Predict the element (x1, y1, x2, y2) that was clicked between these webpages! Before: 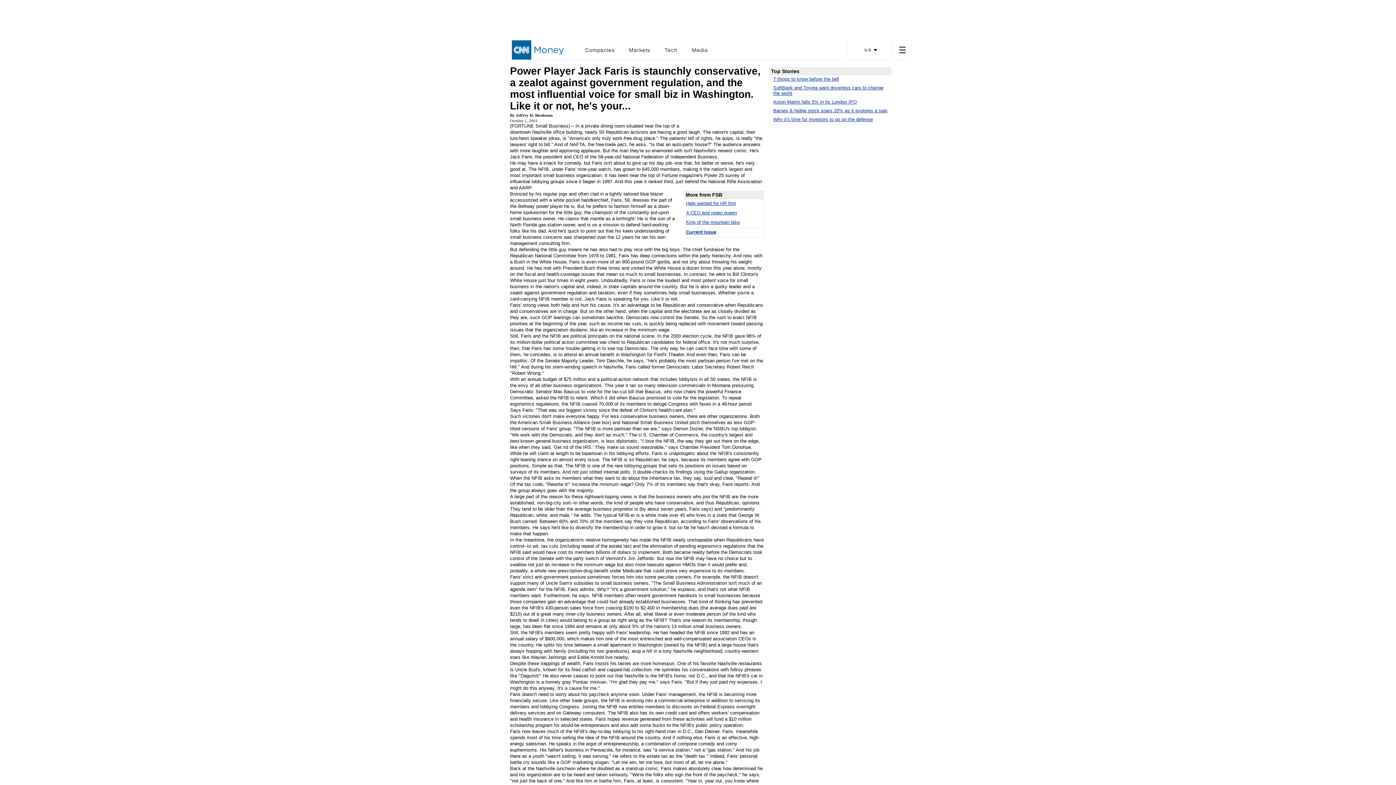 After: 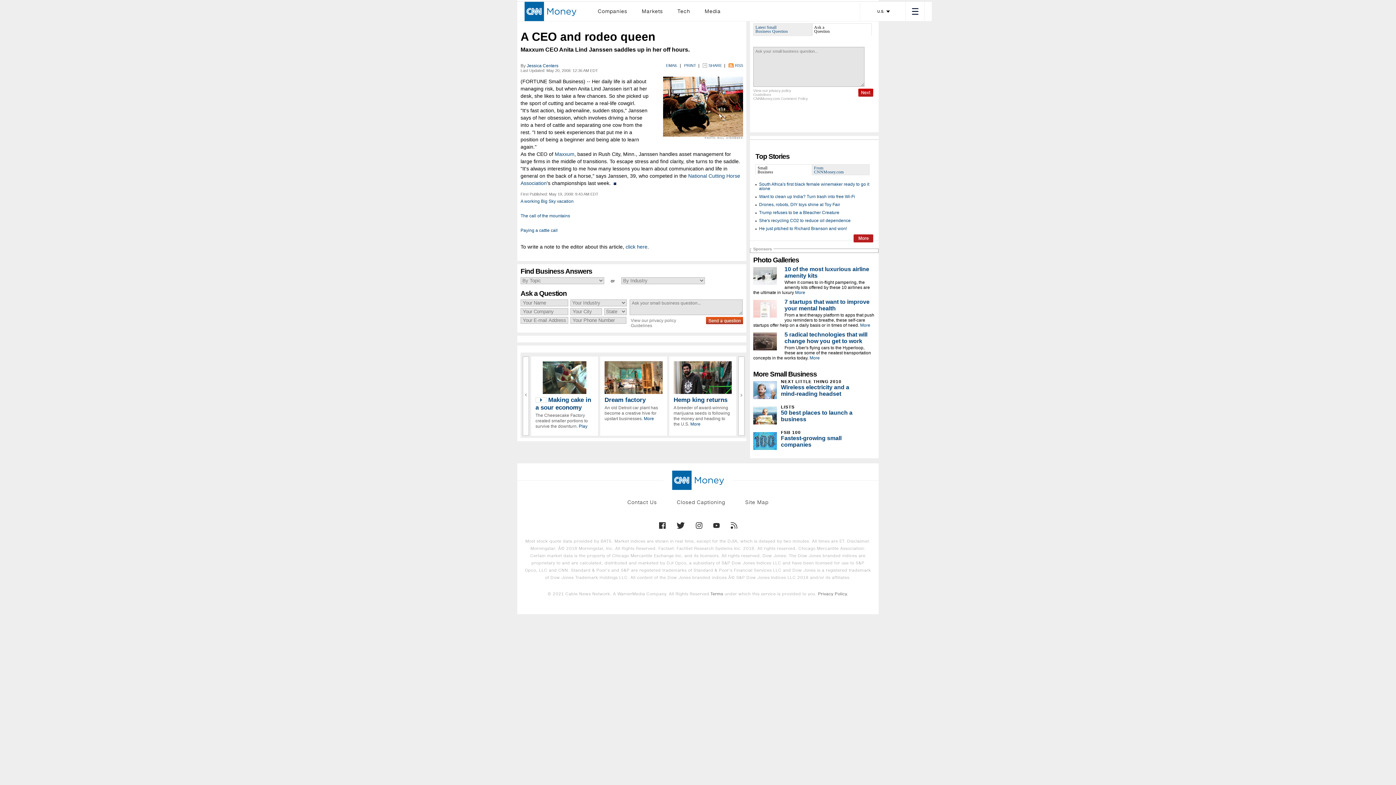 Action: label: A CEO and rodeo queen bbox: (686, 210, 737, 215)